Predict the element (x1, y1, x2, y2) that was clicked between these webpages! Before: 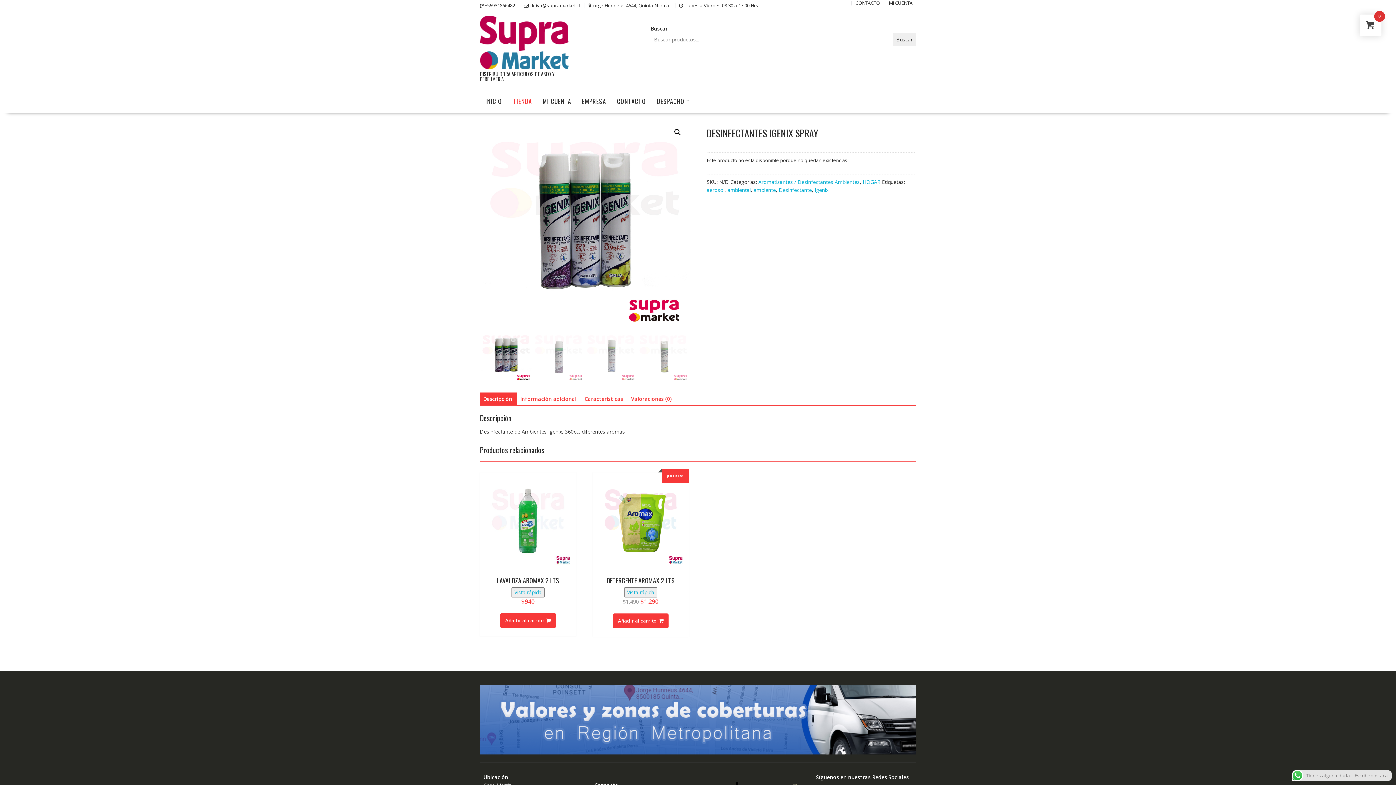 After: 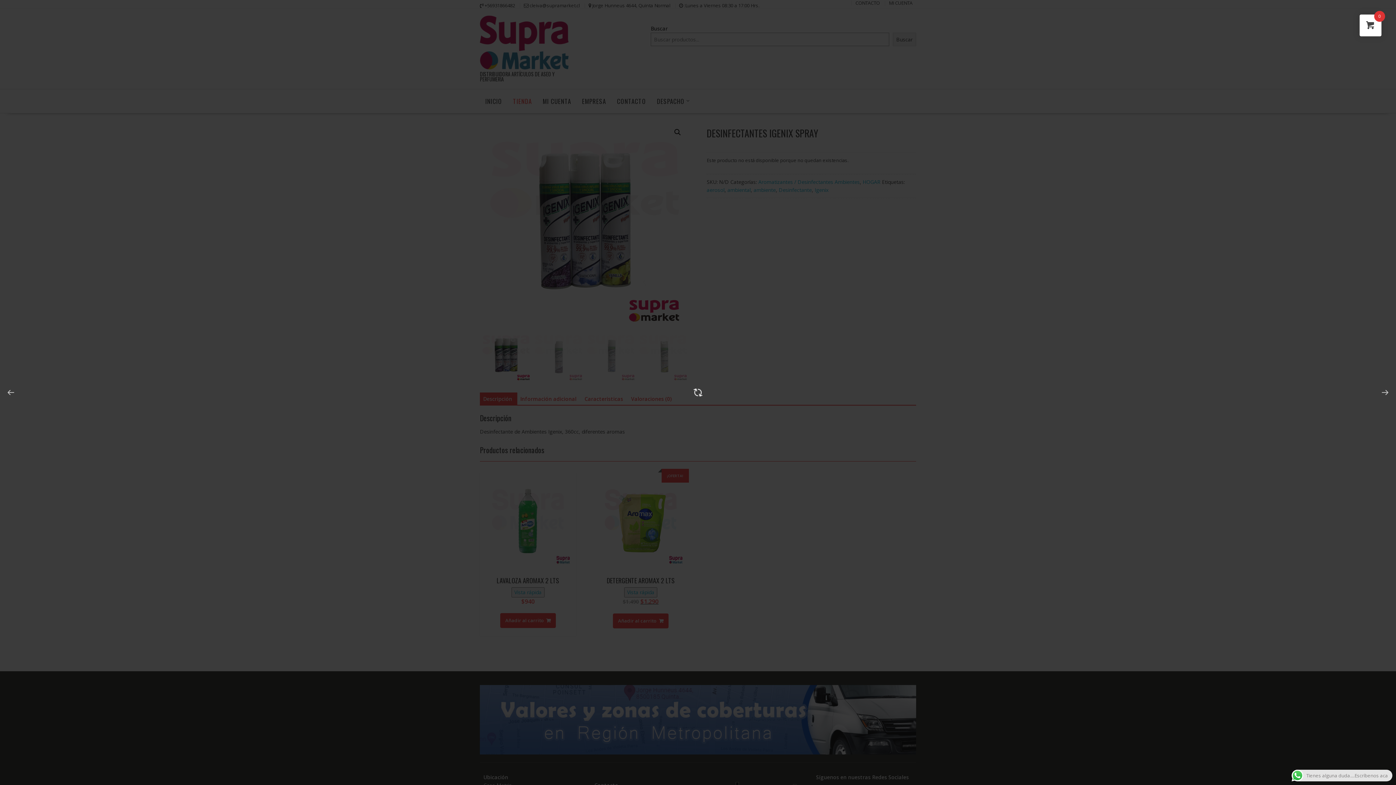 Action: bbox: (511, 587, 544, 597) label: Vista rápida